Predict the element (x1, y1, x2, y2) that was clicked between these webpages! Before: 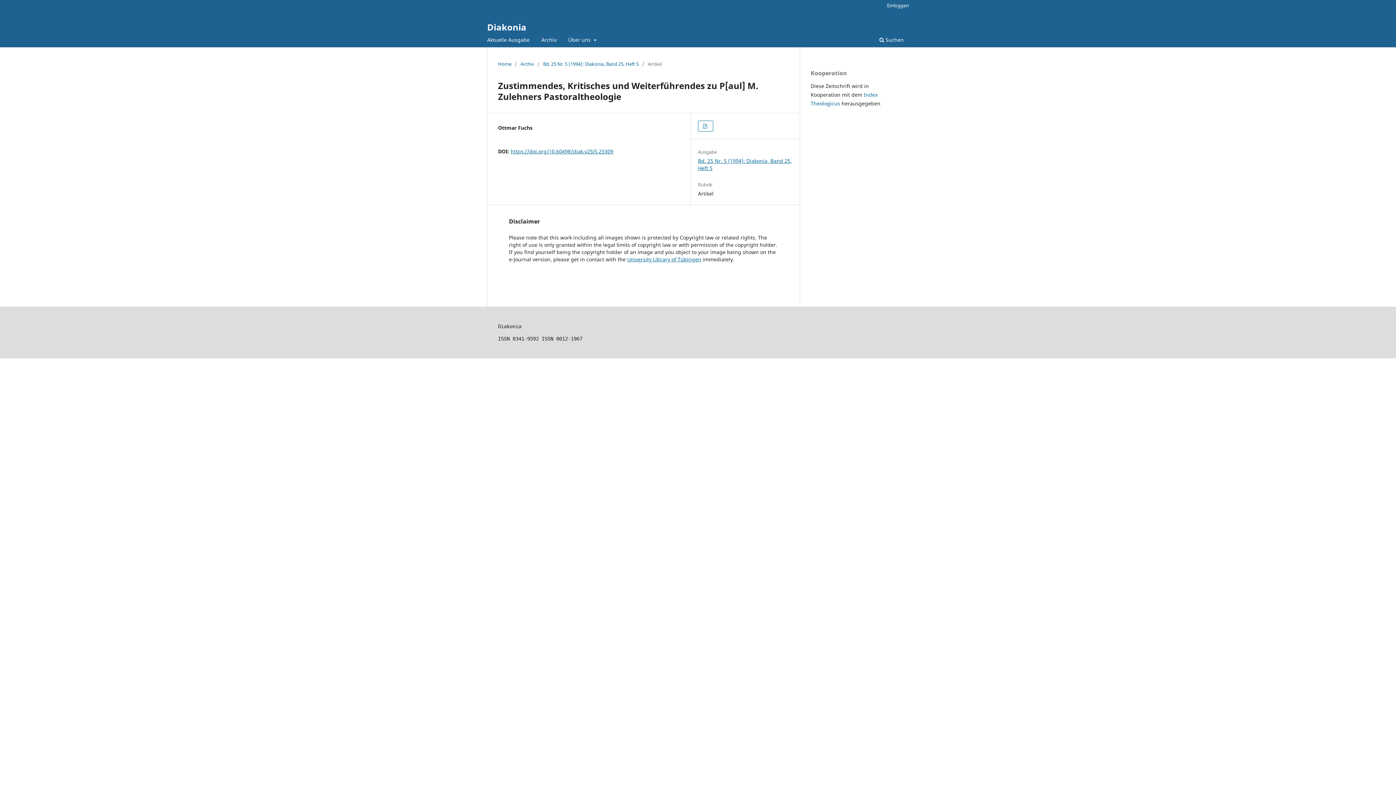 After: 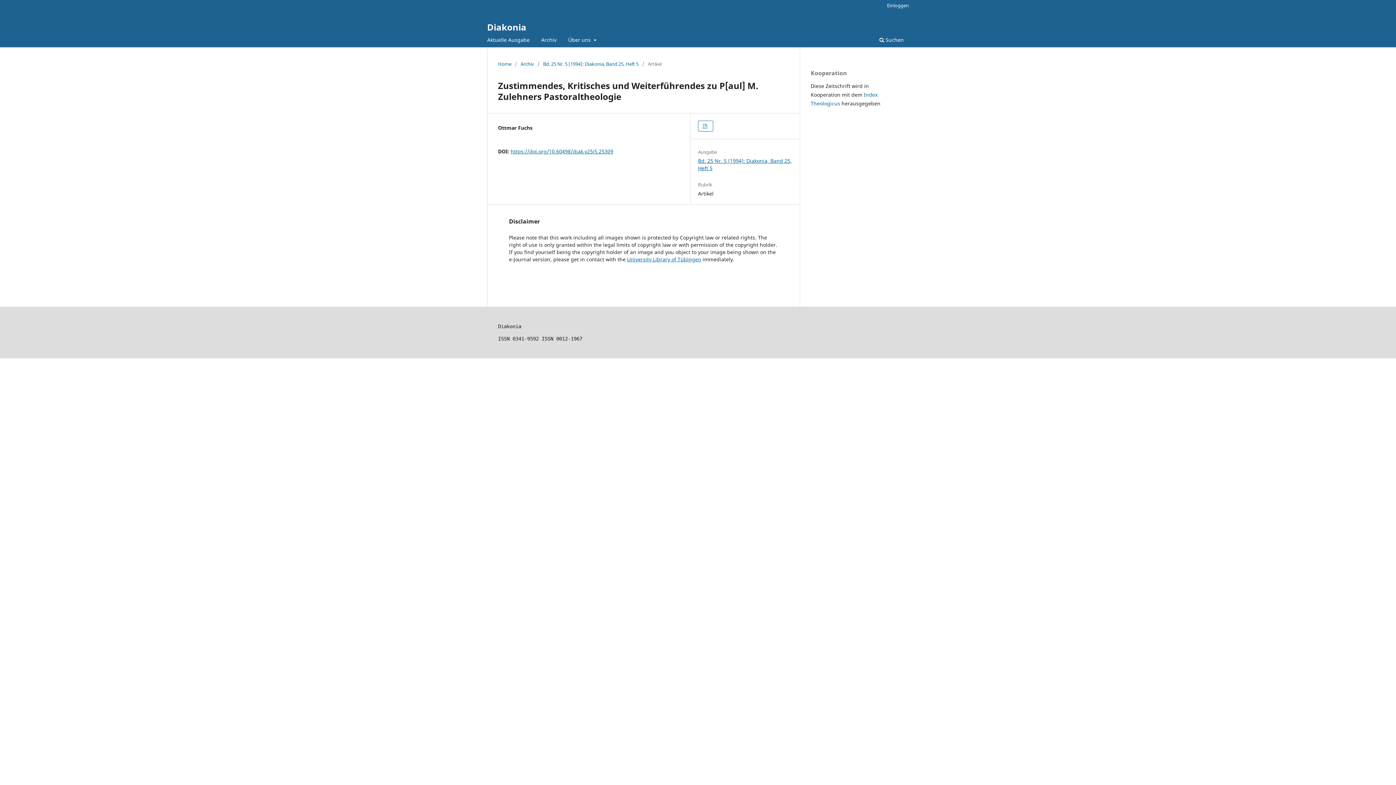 Action: label: https://doi.org/10.60498/diak.v25i5.25309 bbox: (510, 147, 613, 154)